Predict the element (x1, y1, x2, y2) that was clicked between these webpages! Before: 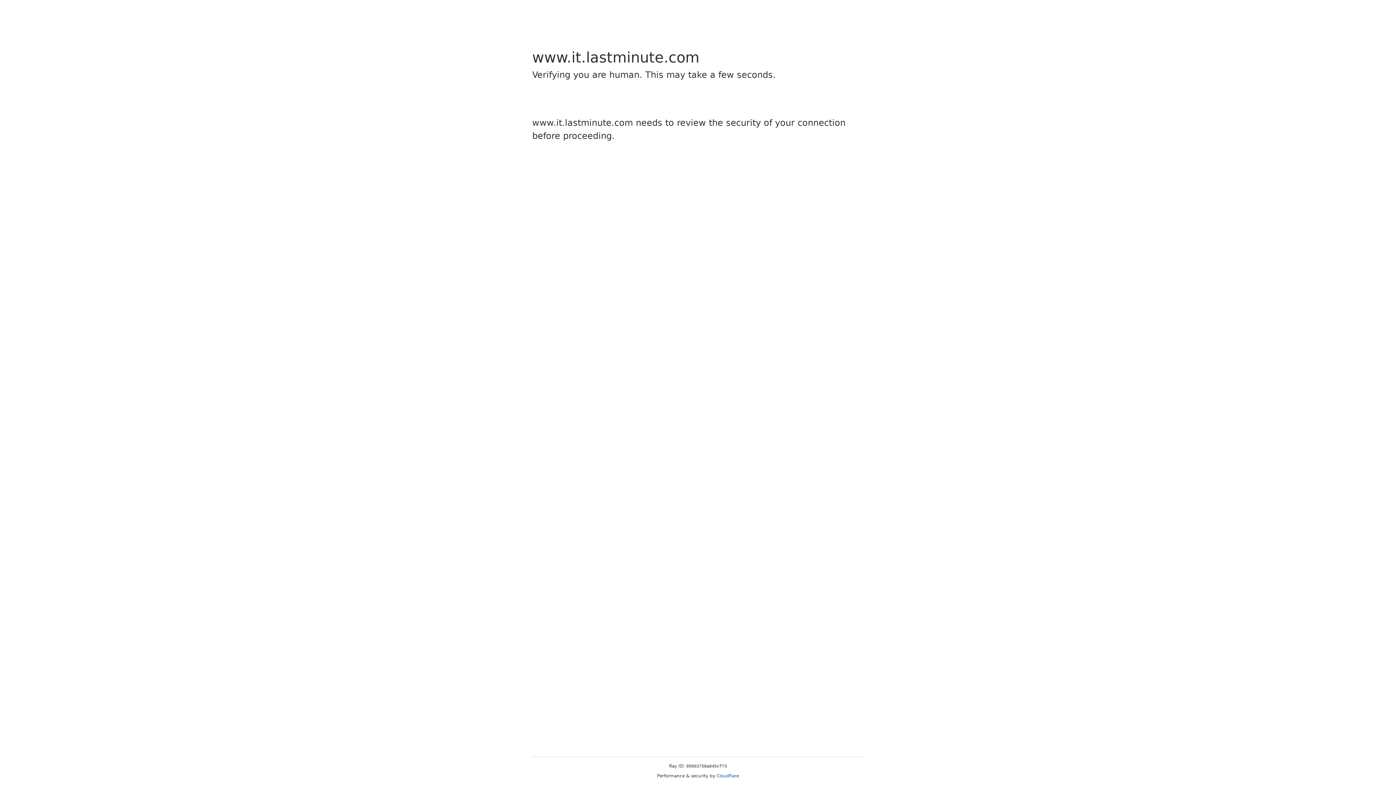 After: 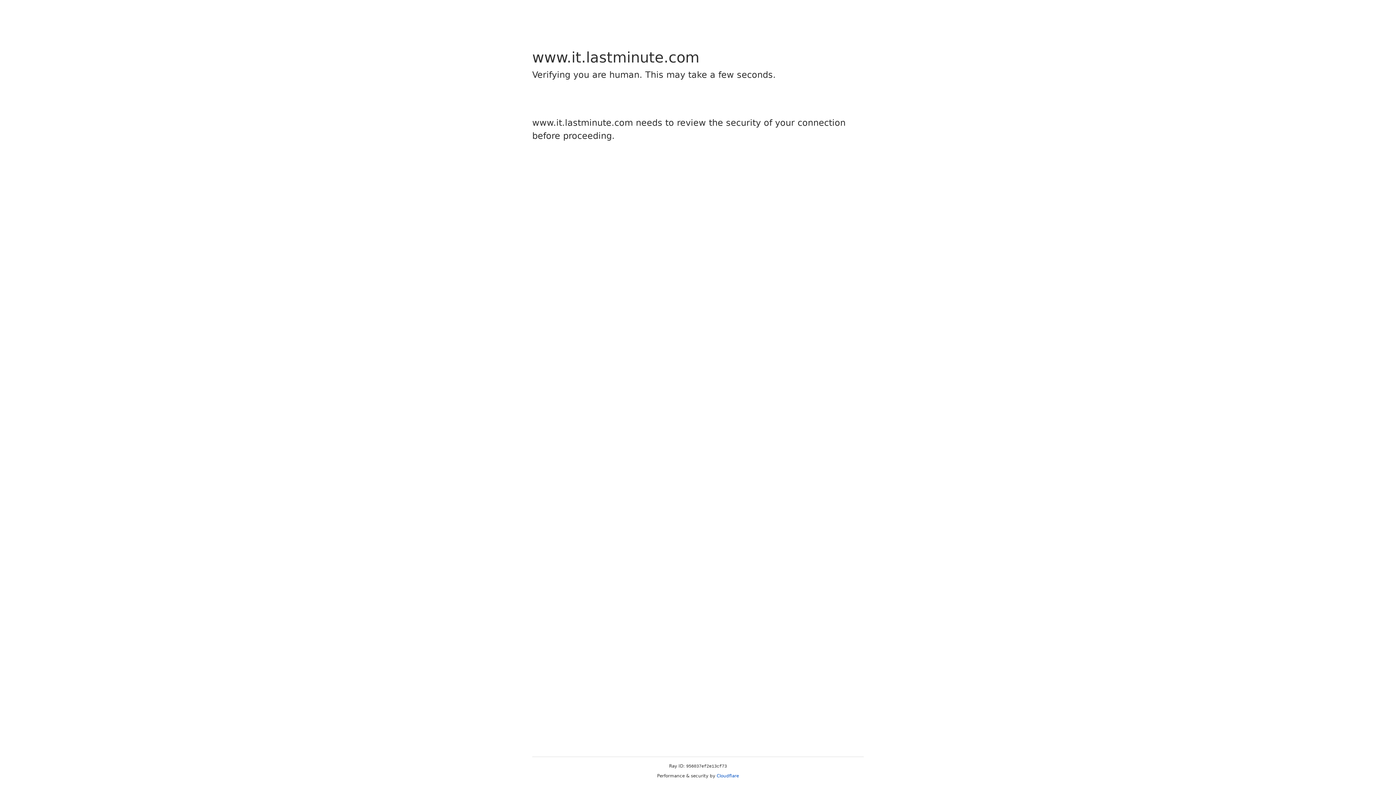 Action: bbox: (716, 773, 739, 778) label: Cloudflare